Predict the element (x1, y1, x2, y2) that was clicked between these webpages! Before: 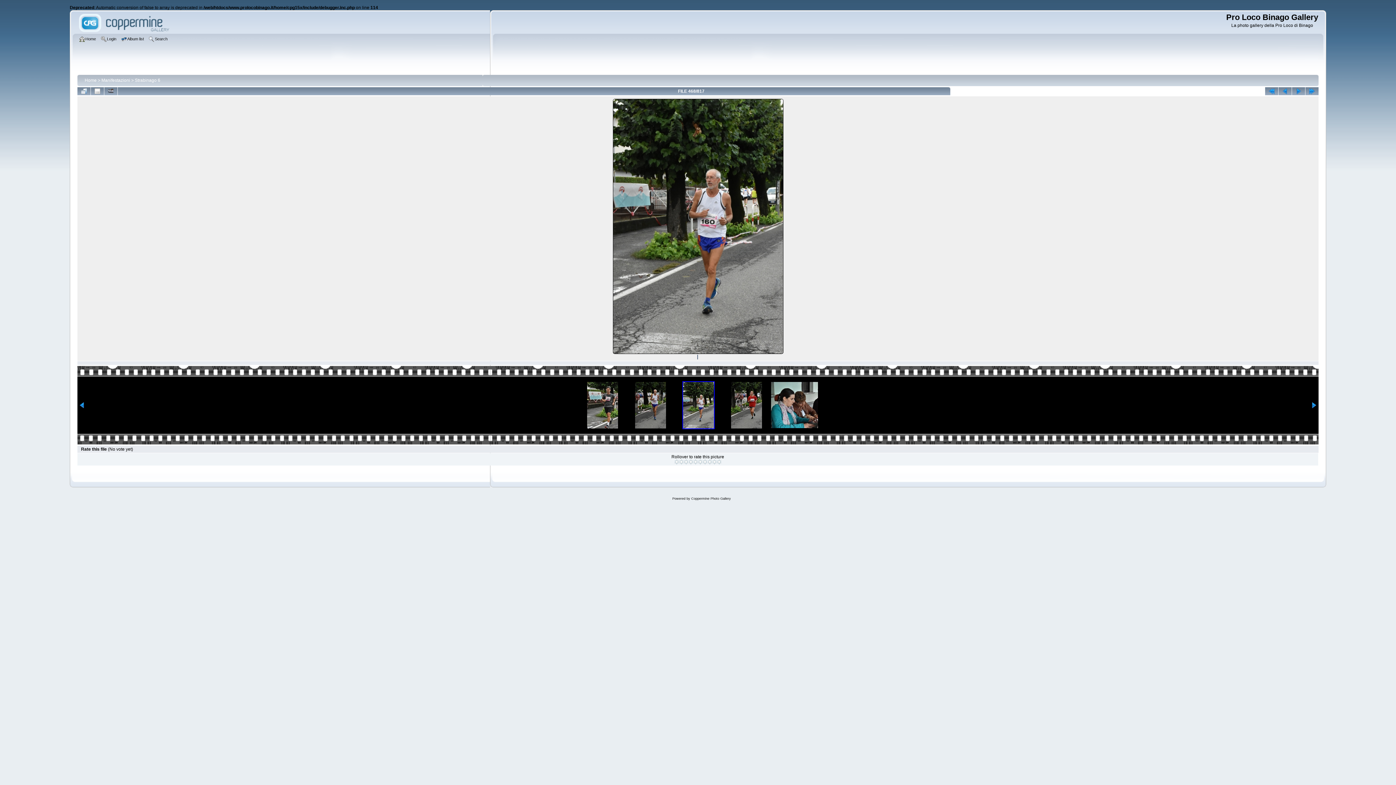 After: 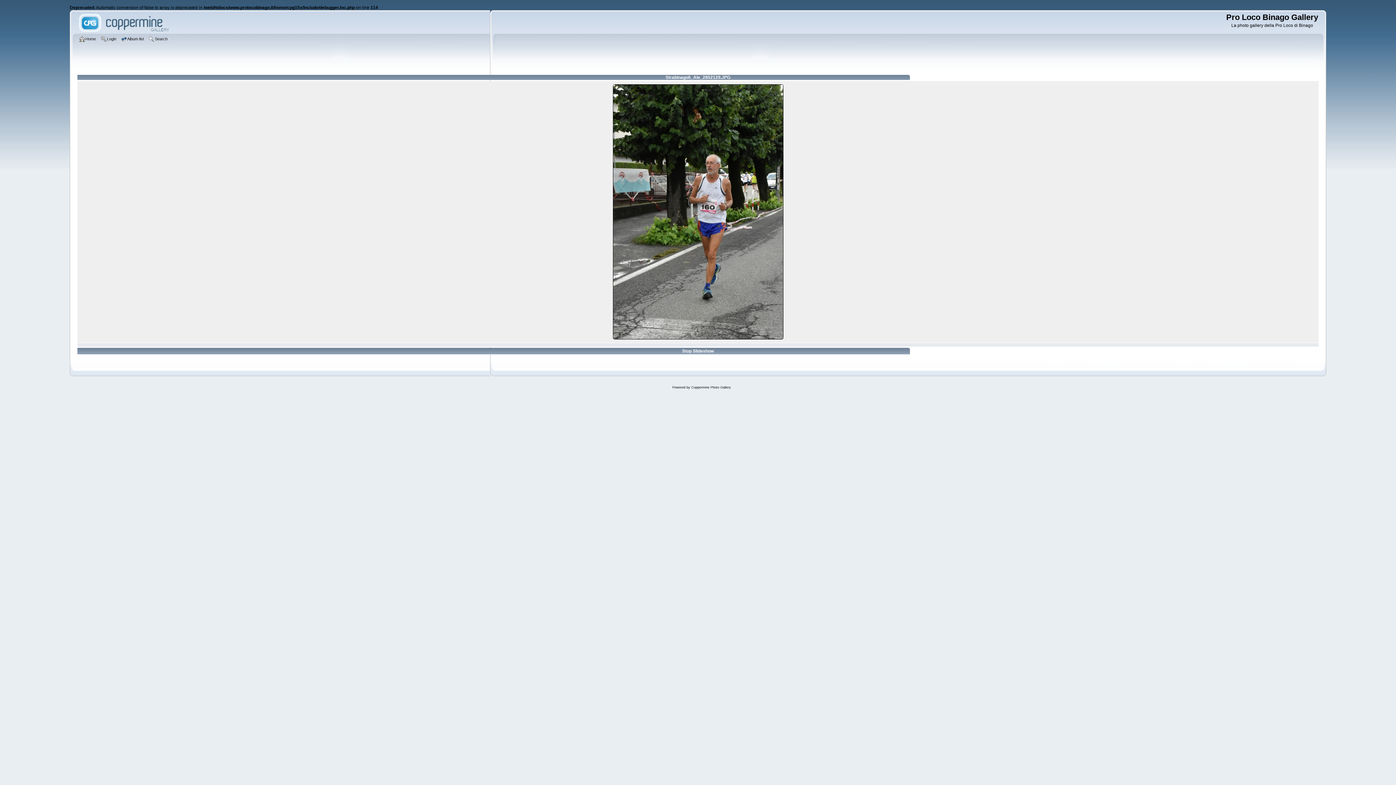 Action: bbox: (104, 87, 117, 95)